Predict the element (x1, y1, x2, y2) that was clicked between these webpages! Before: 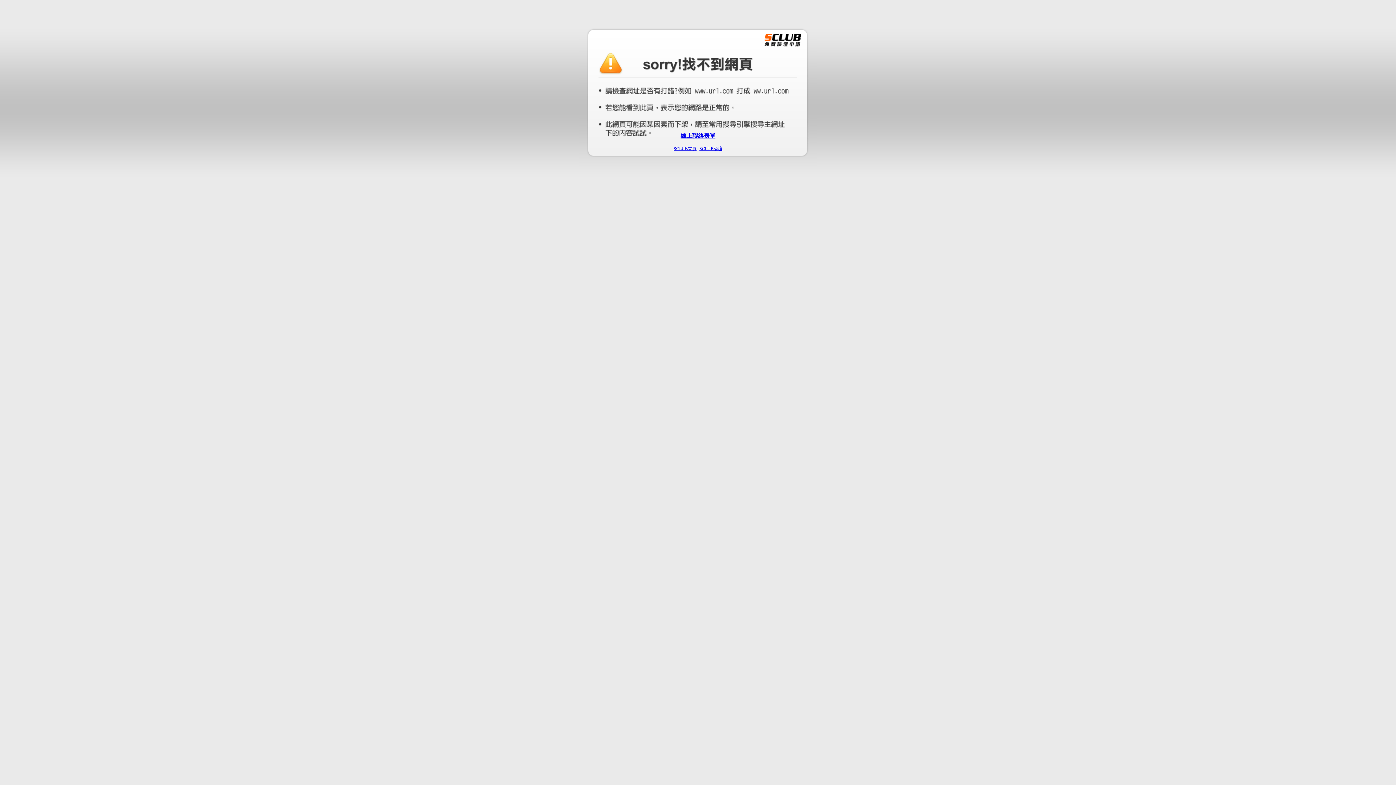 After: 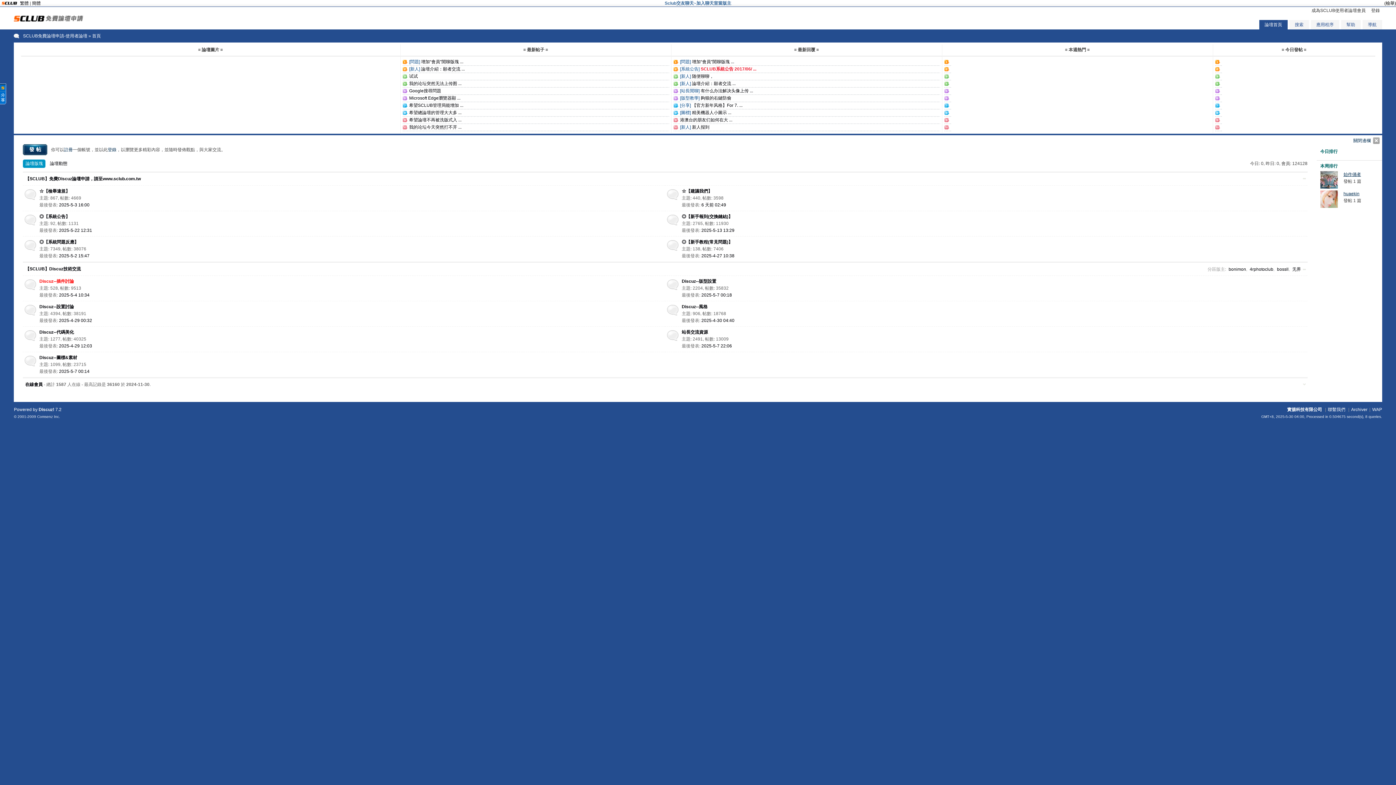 Action: bbox: (699, 146, 722, 151) label: SCLUB論壇